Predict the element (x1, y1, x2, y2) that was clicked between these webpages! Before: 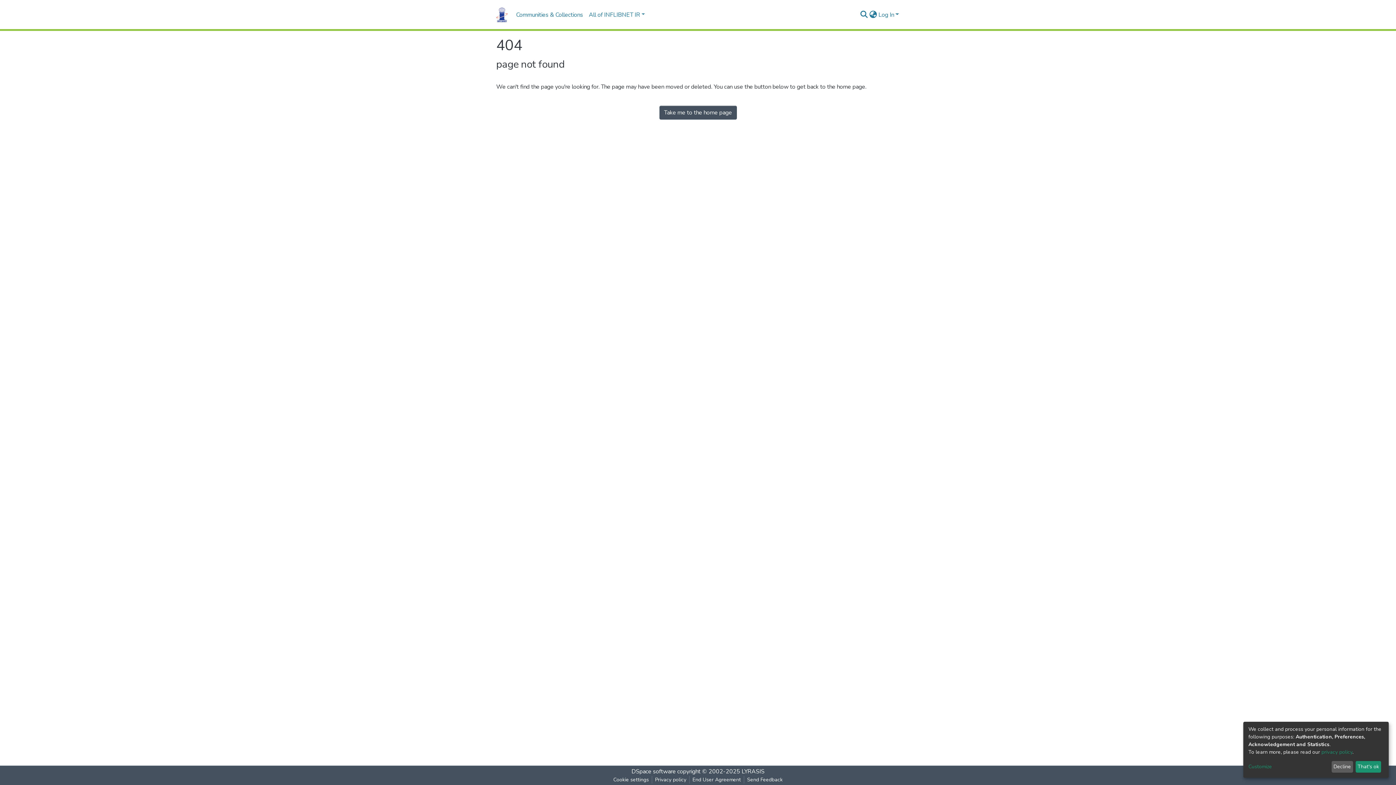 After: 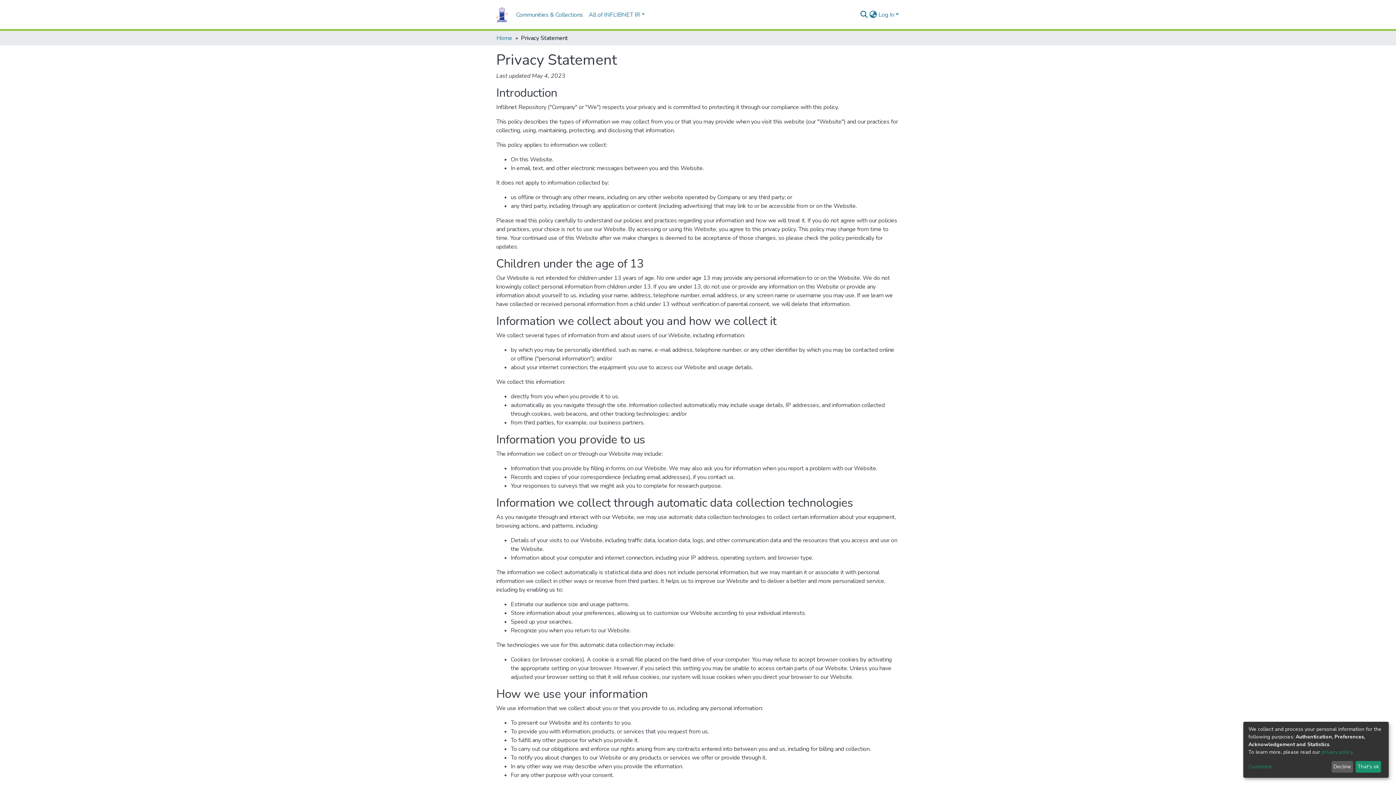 Action: bbox: (1321, 749, 1352, 755) label: privacy policy